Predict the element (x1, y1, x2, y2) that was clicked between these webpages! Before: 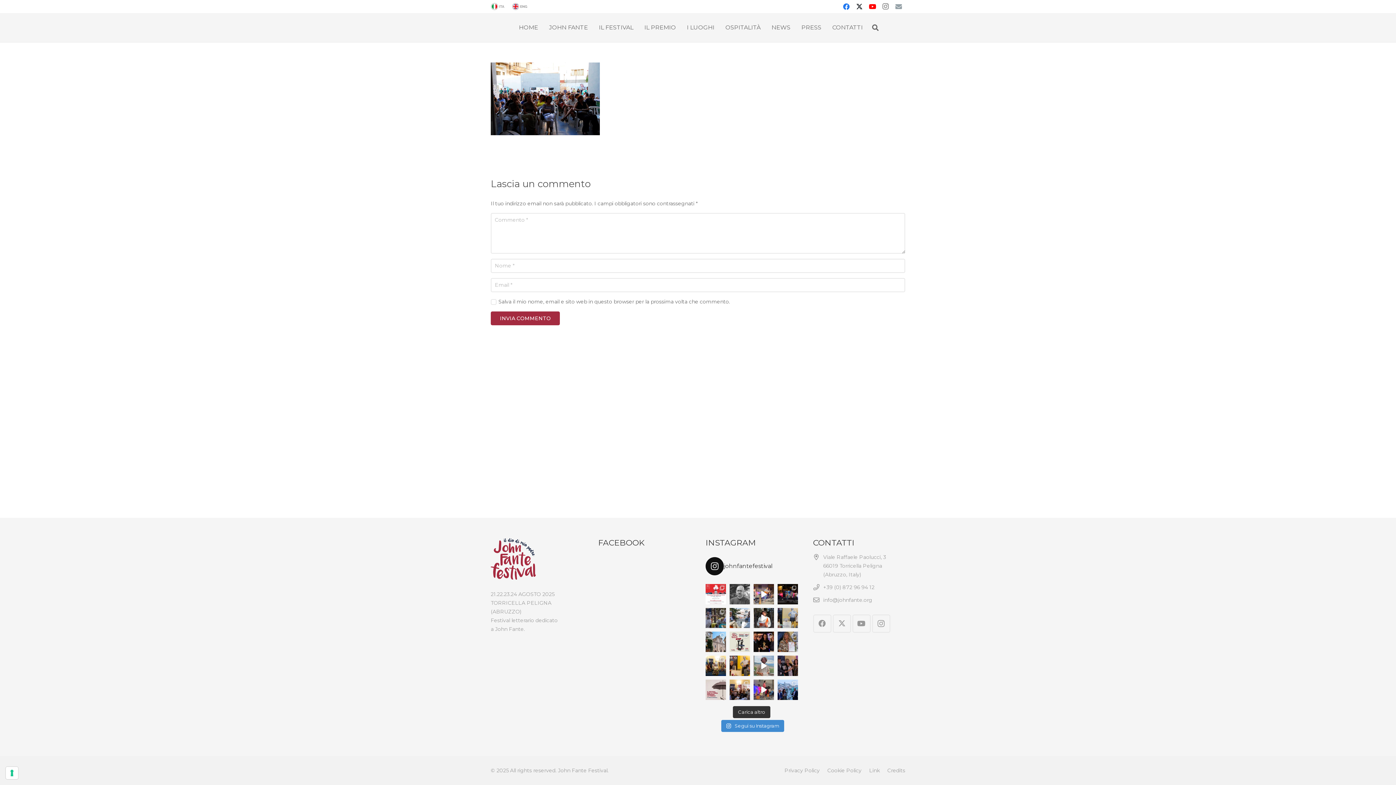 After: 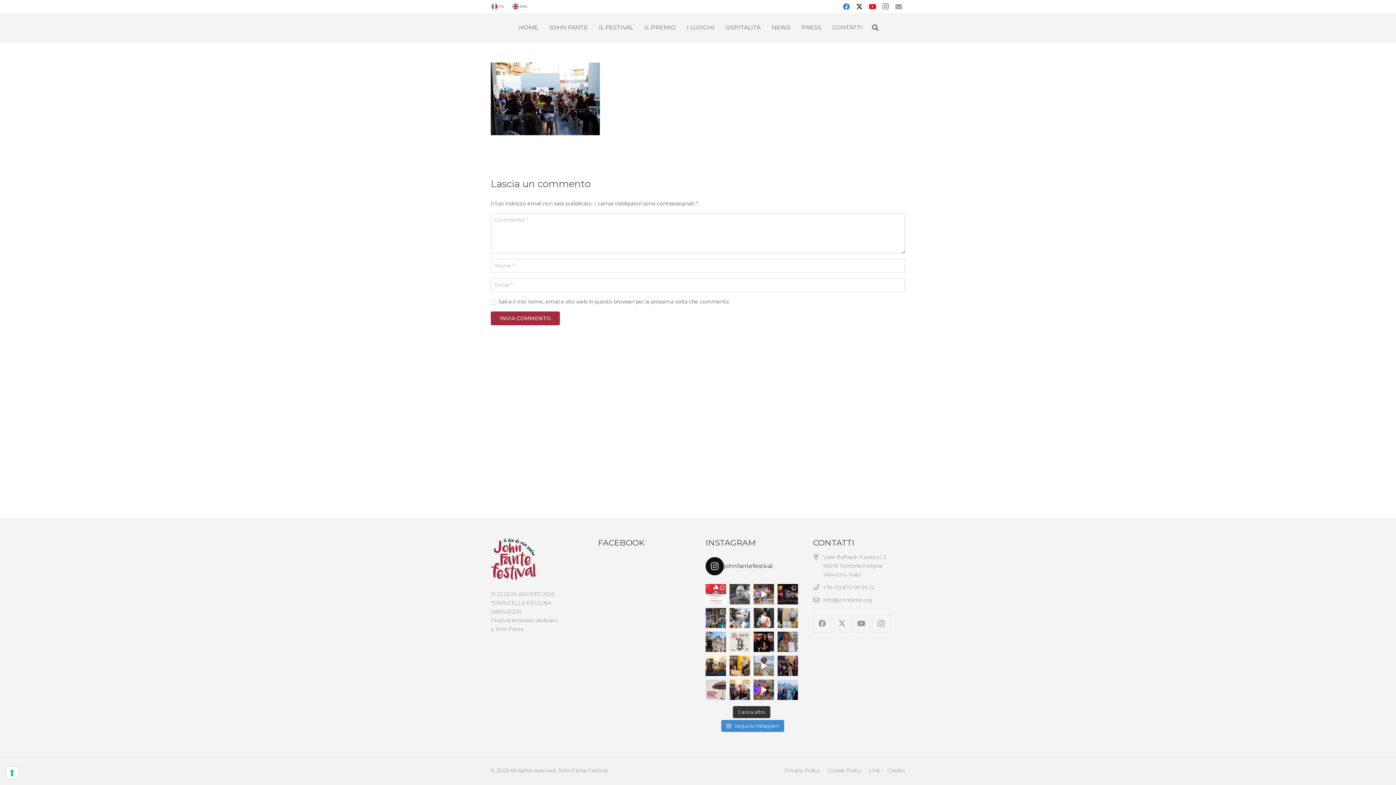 Action: bbox: (729, 632, 750, 652) label: Il programma dell’ultima giornata del #johnfante